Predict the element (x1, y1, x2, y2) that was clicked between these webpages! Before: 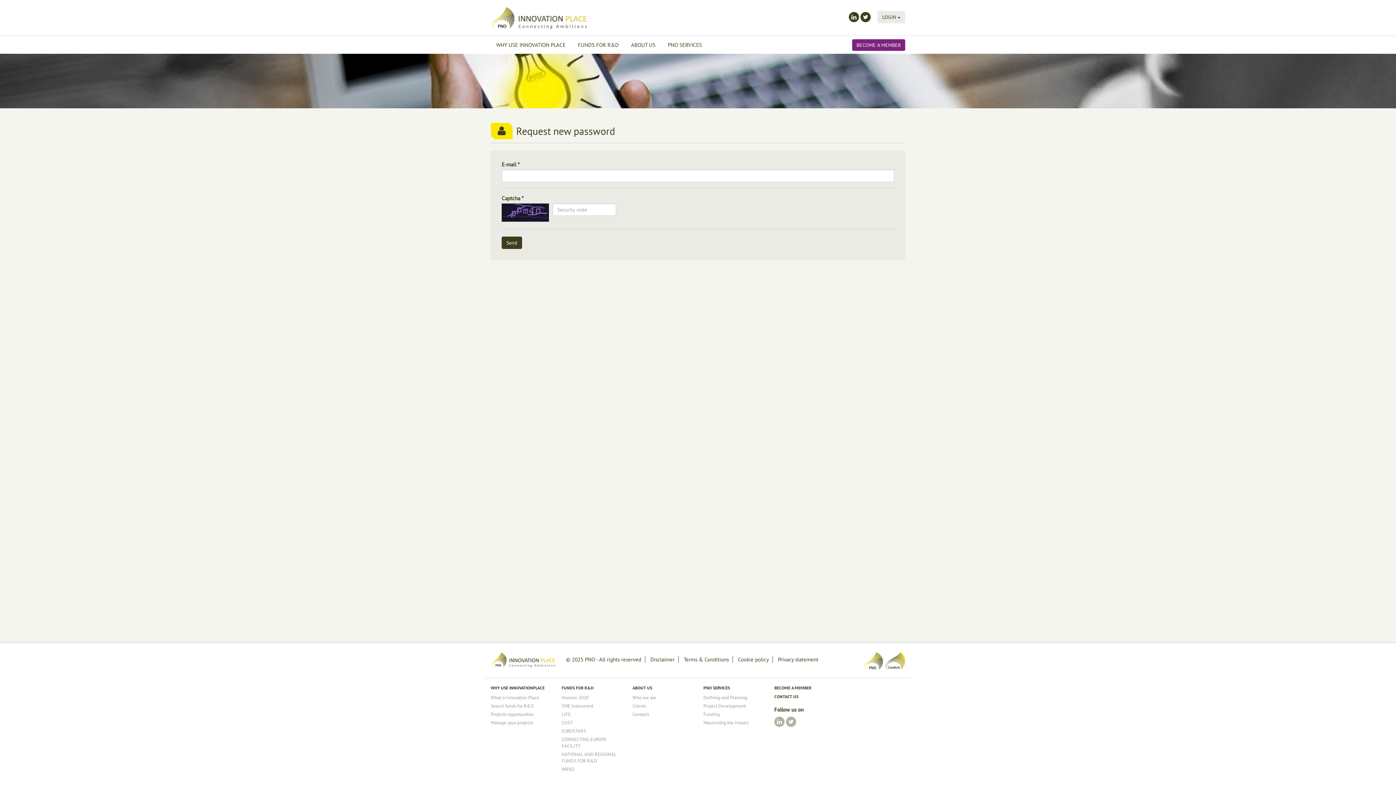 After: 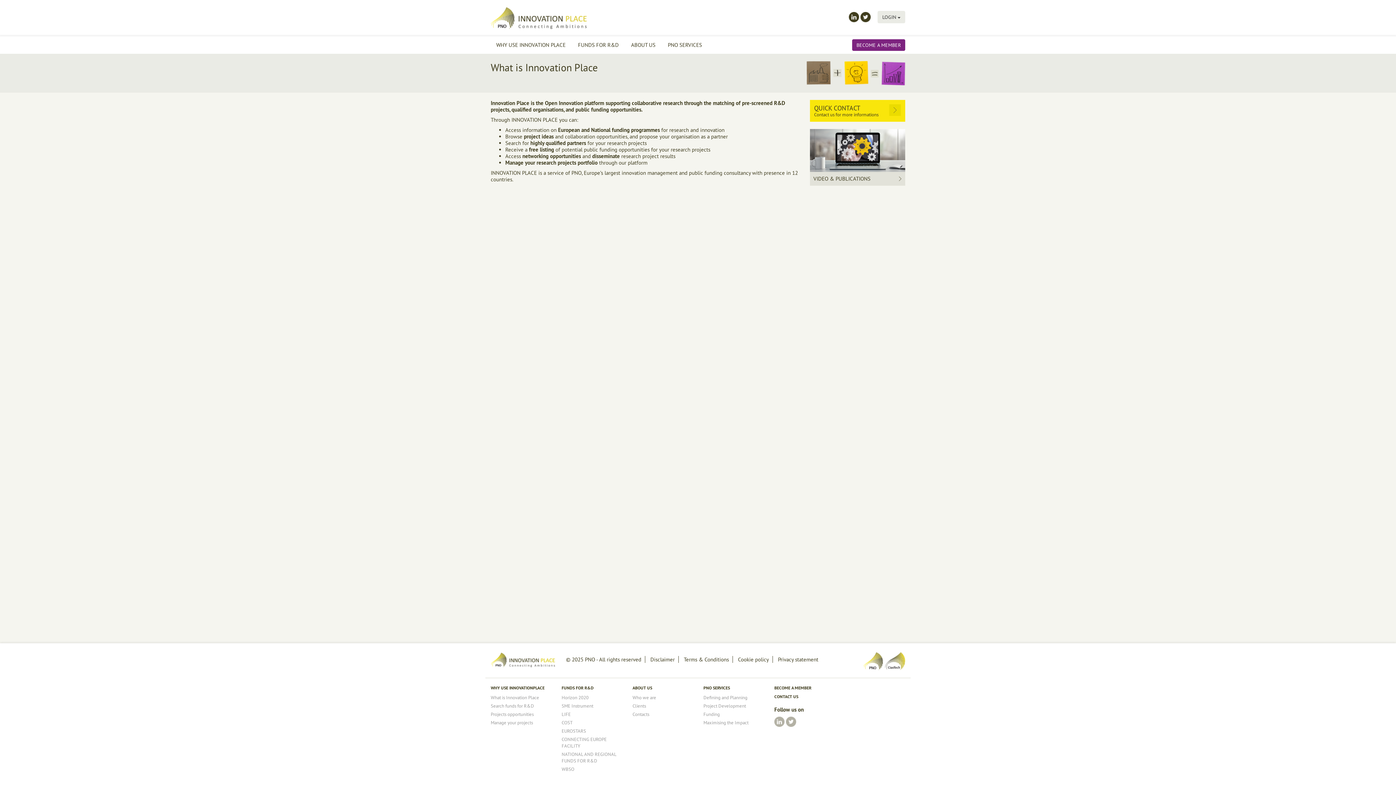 Action: bbox: (490, 694, 539, 700) label: What is Innovation Place